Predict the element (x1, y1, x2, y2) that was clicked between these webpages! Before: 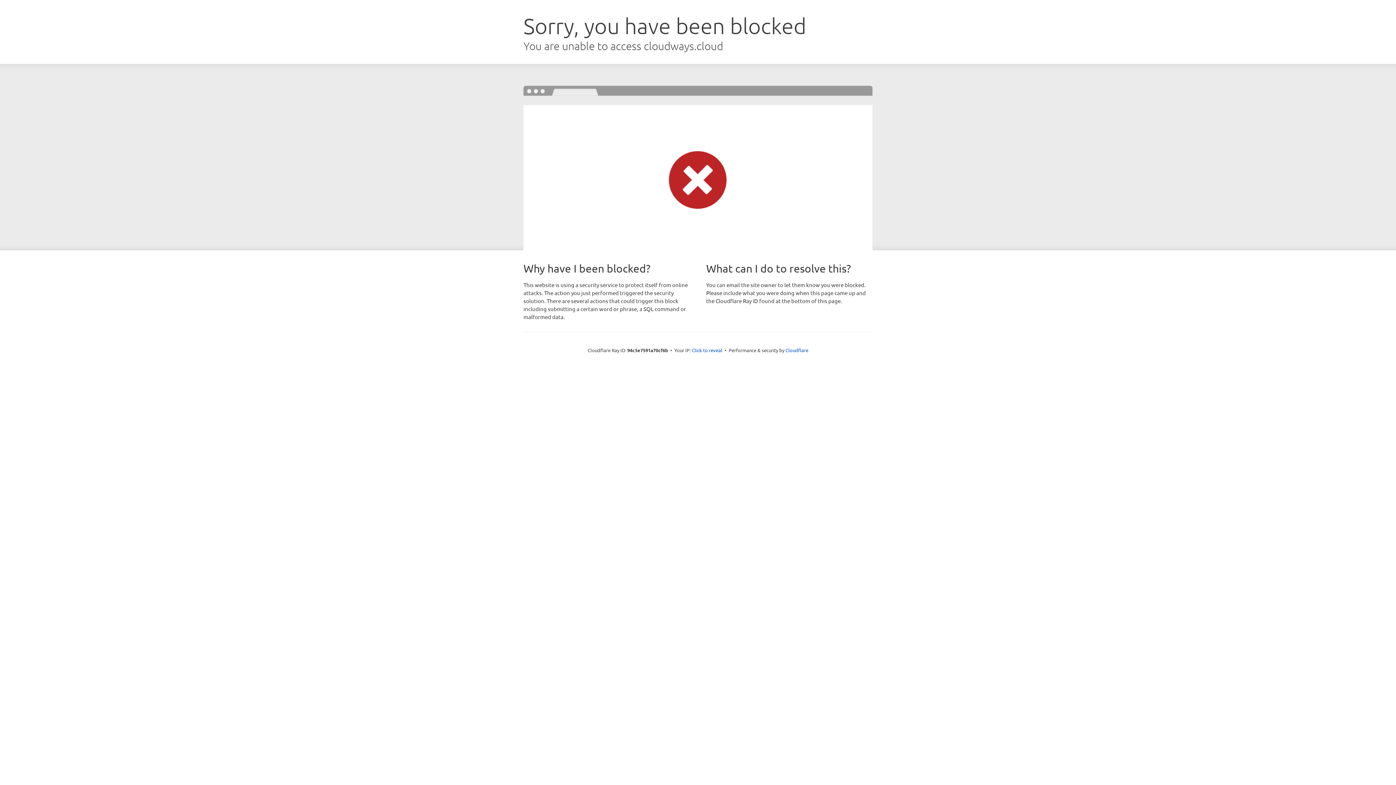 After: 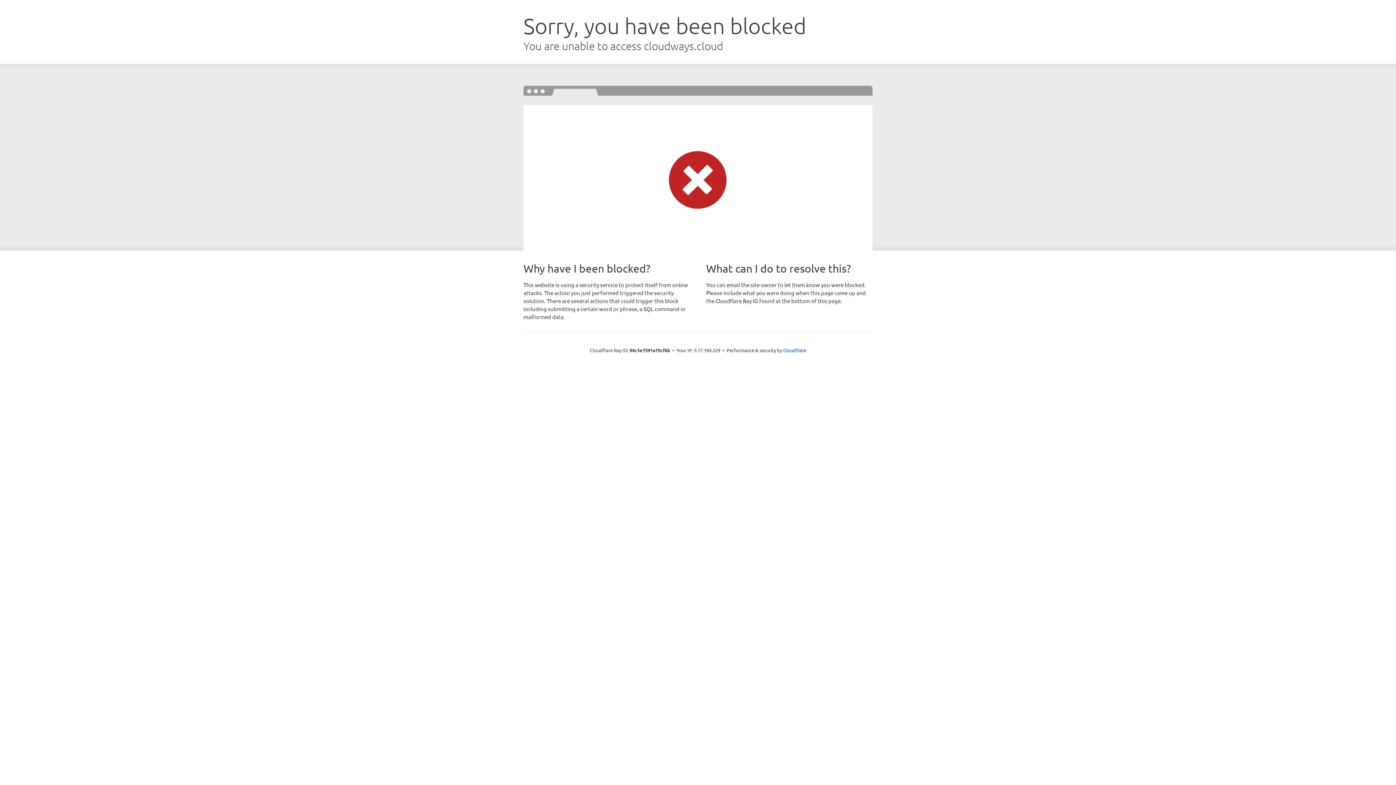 Action: label: Click to reveal bbox: (692, 346, 722, 353)